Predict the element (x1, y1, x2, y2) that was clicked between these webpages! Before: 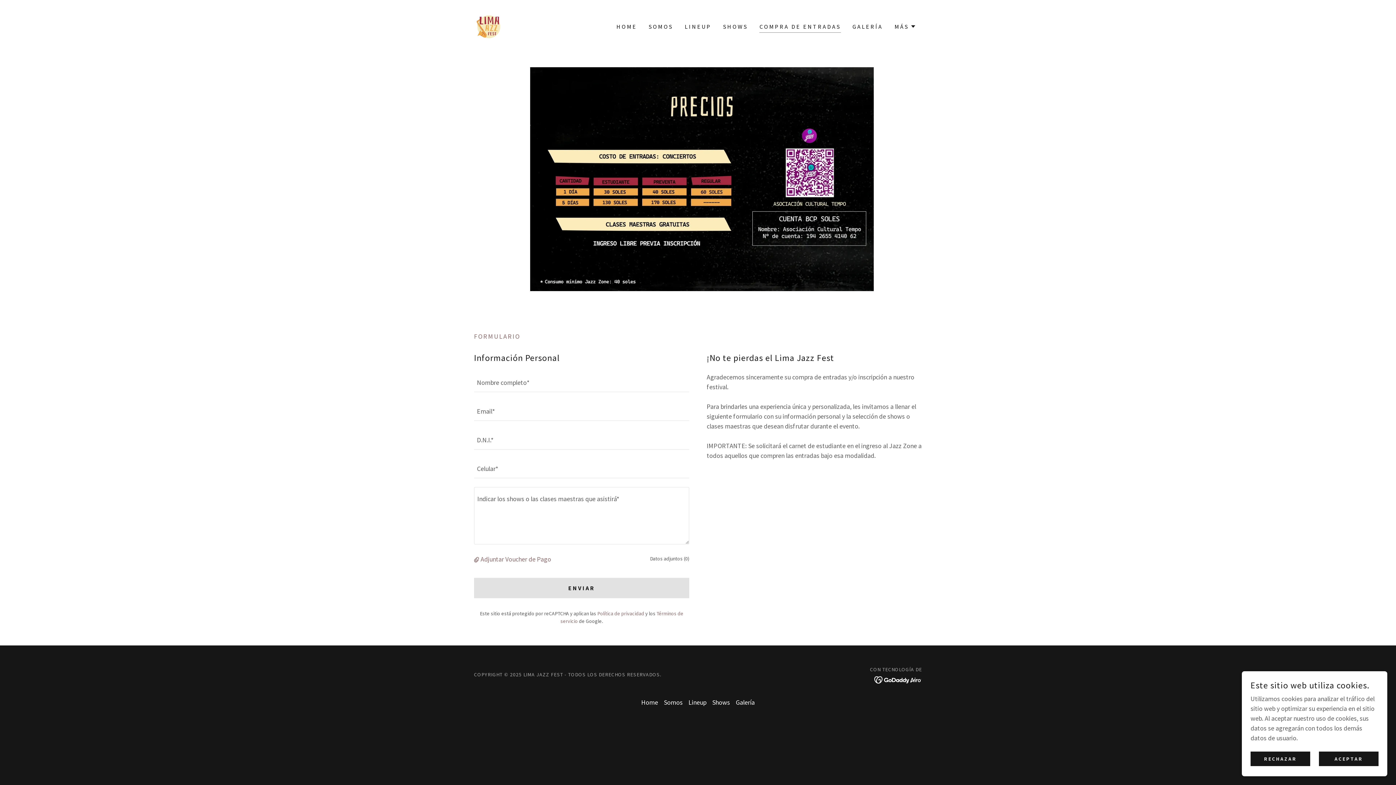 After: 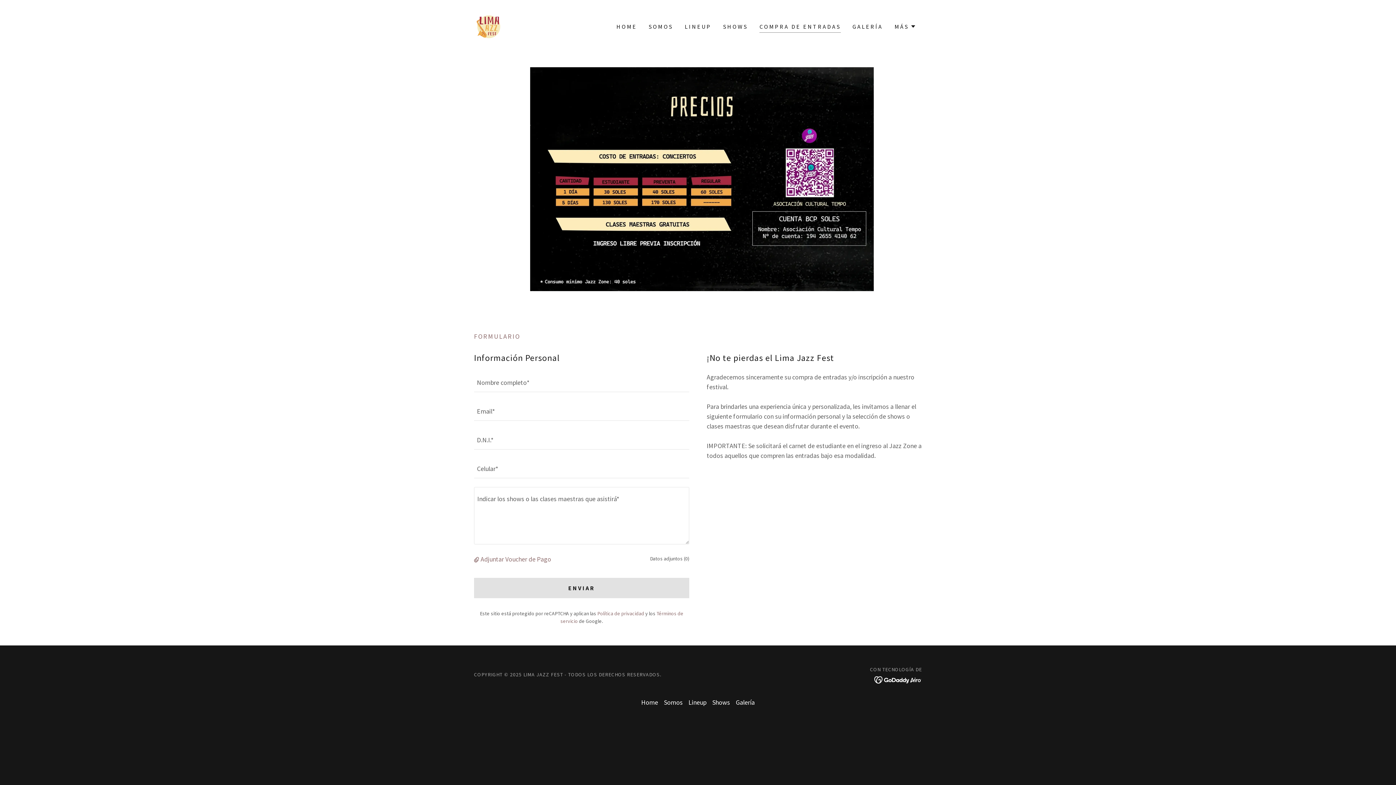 Action: bbox: (1319, 752, 1378, 766) label: ACEPTAR